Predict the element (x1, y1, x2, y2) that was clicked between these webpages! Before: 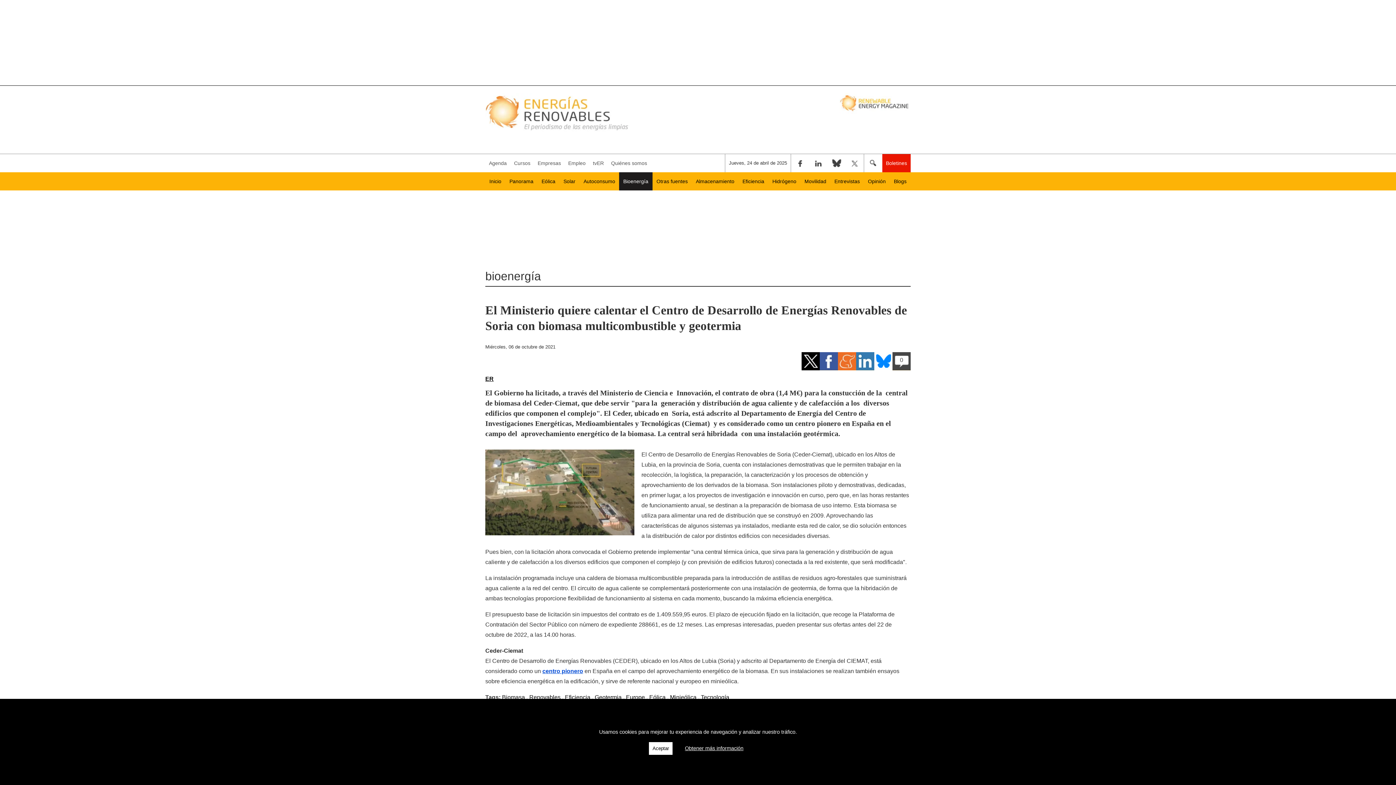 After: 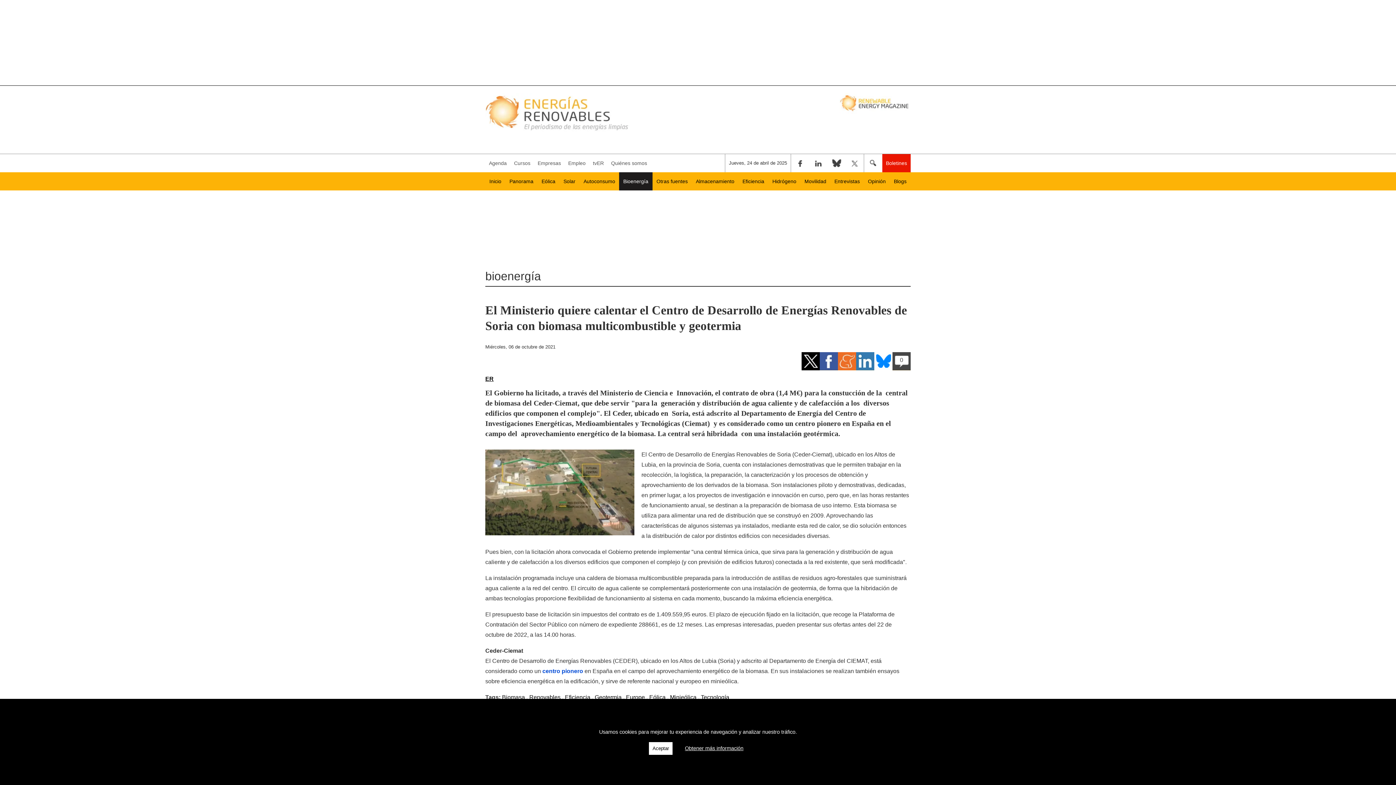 Action: bbox: (542, 668, 583, 674) label: centro pionero